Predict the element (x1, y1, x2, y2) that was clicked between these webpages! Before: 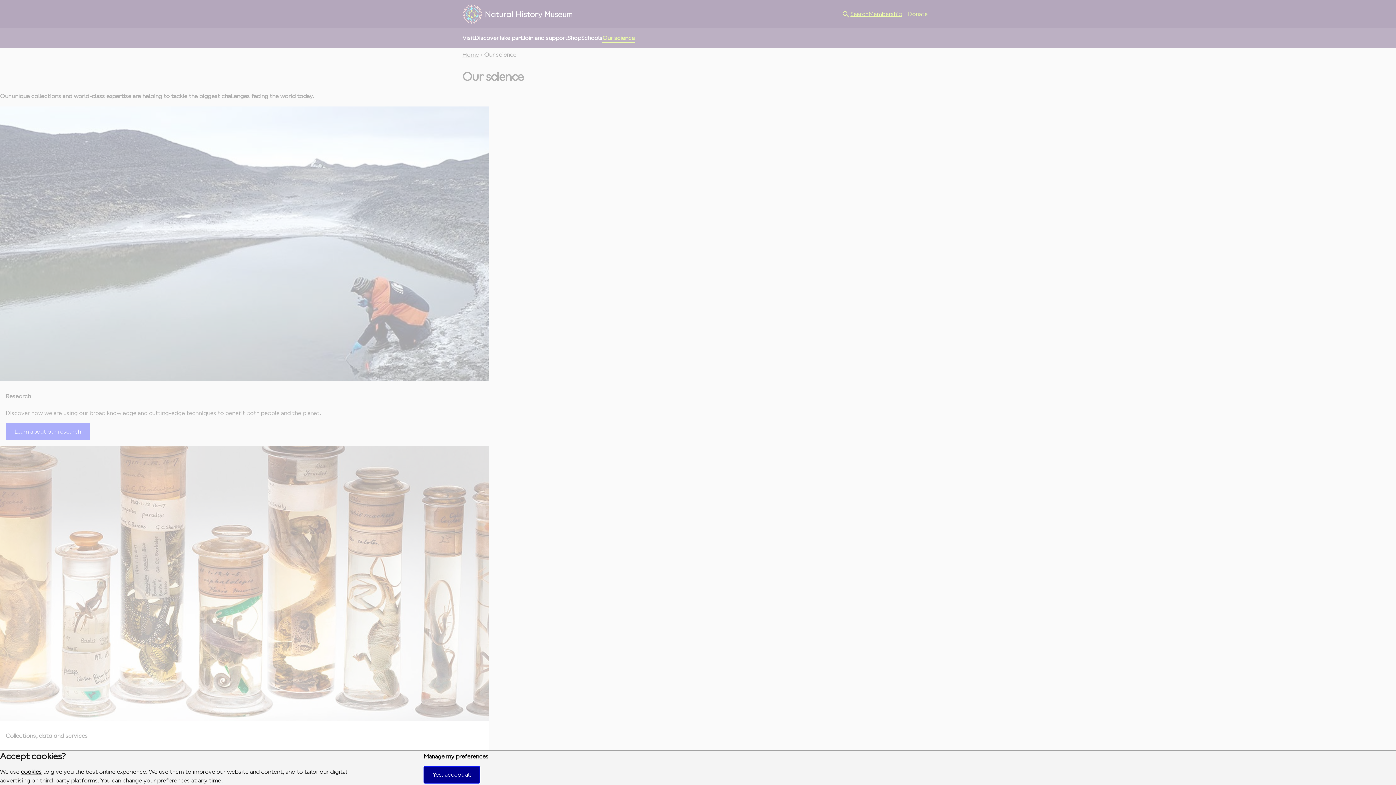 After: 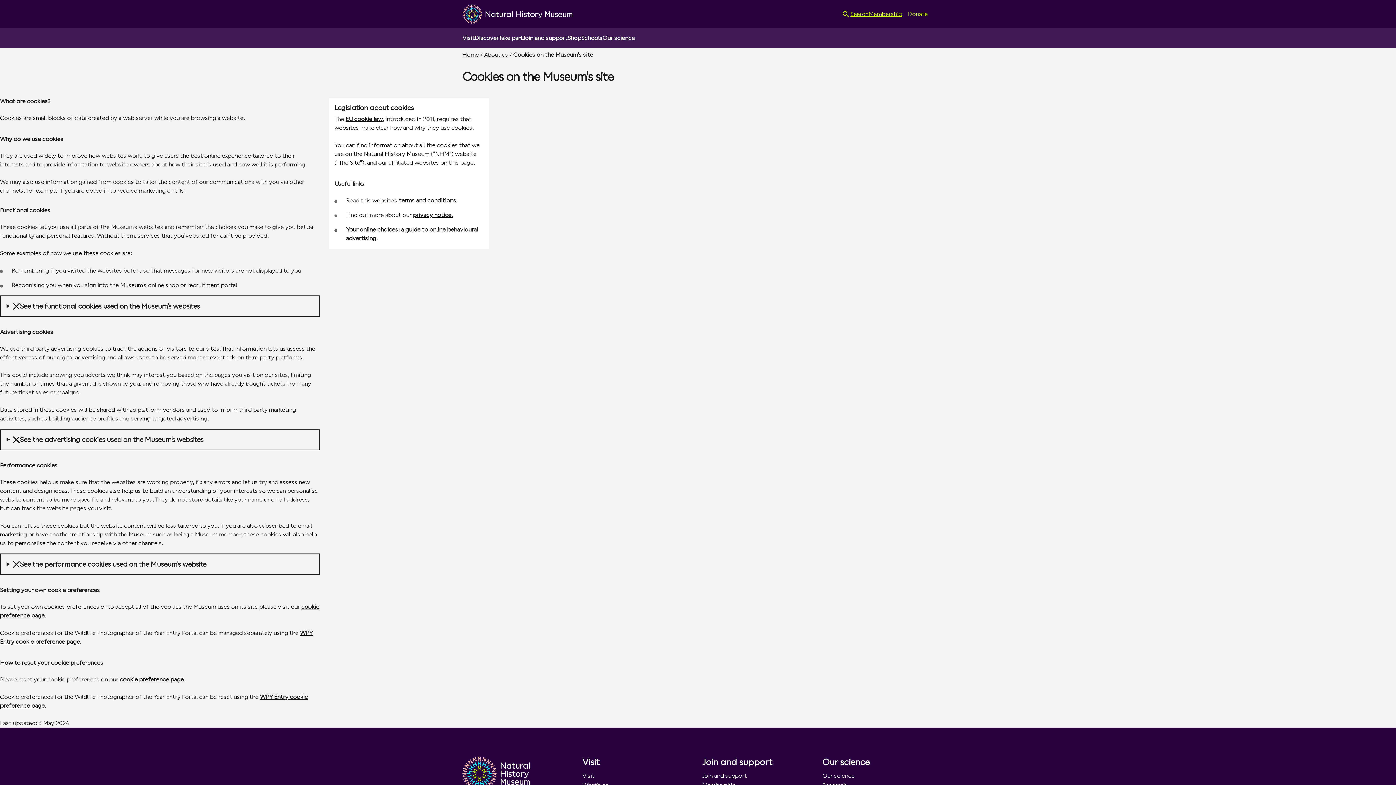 Action: label: cookies bbox: (20, 768, 41, 775)